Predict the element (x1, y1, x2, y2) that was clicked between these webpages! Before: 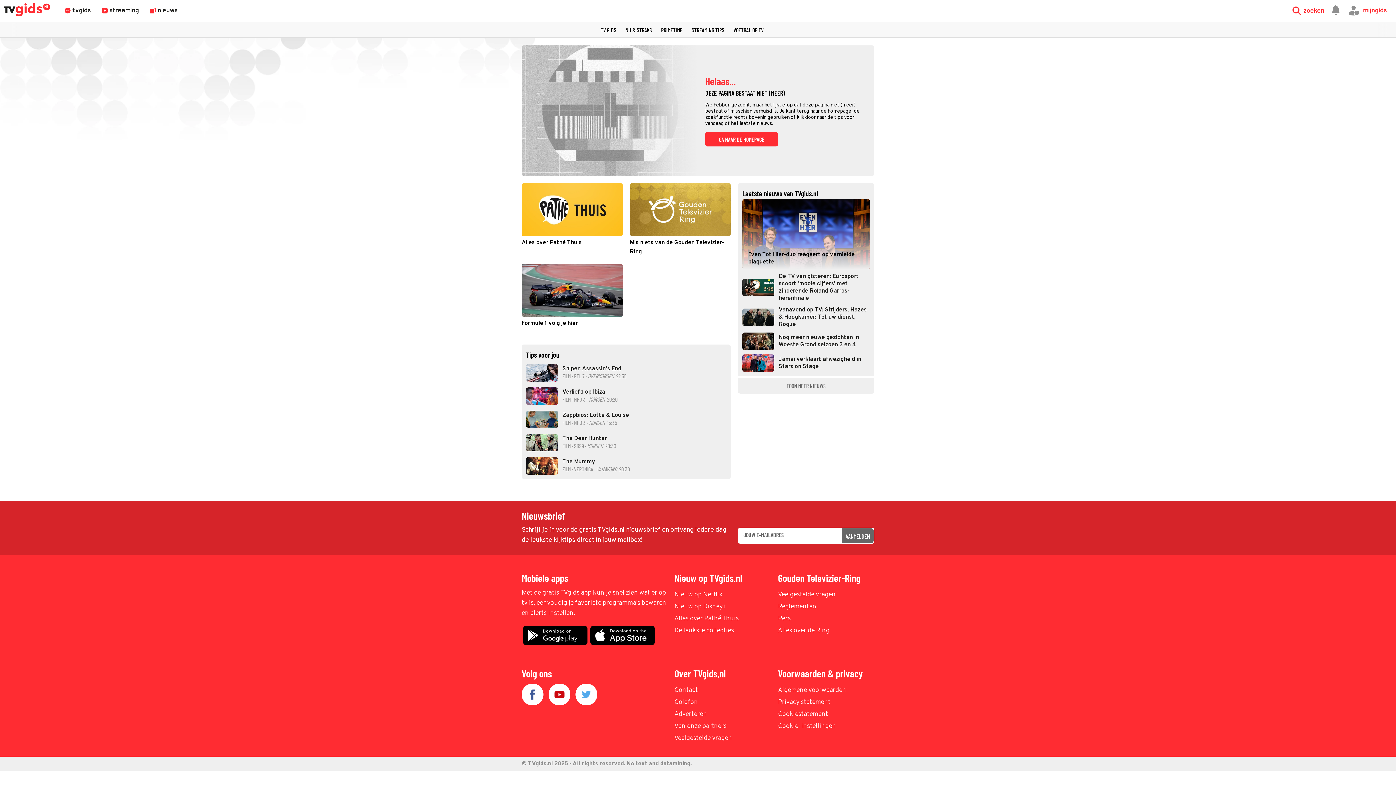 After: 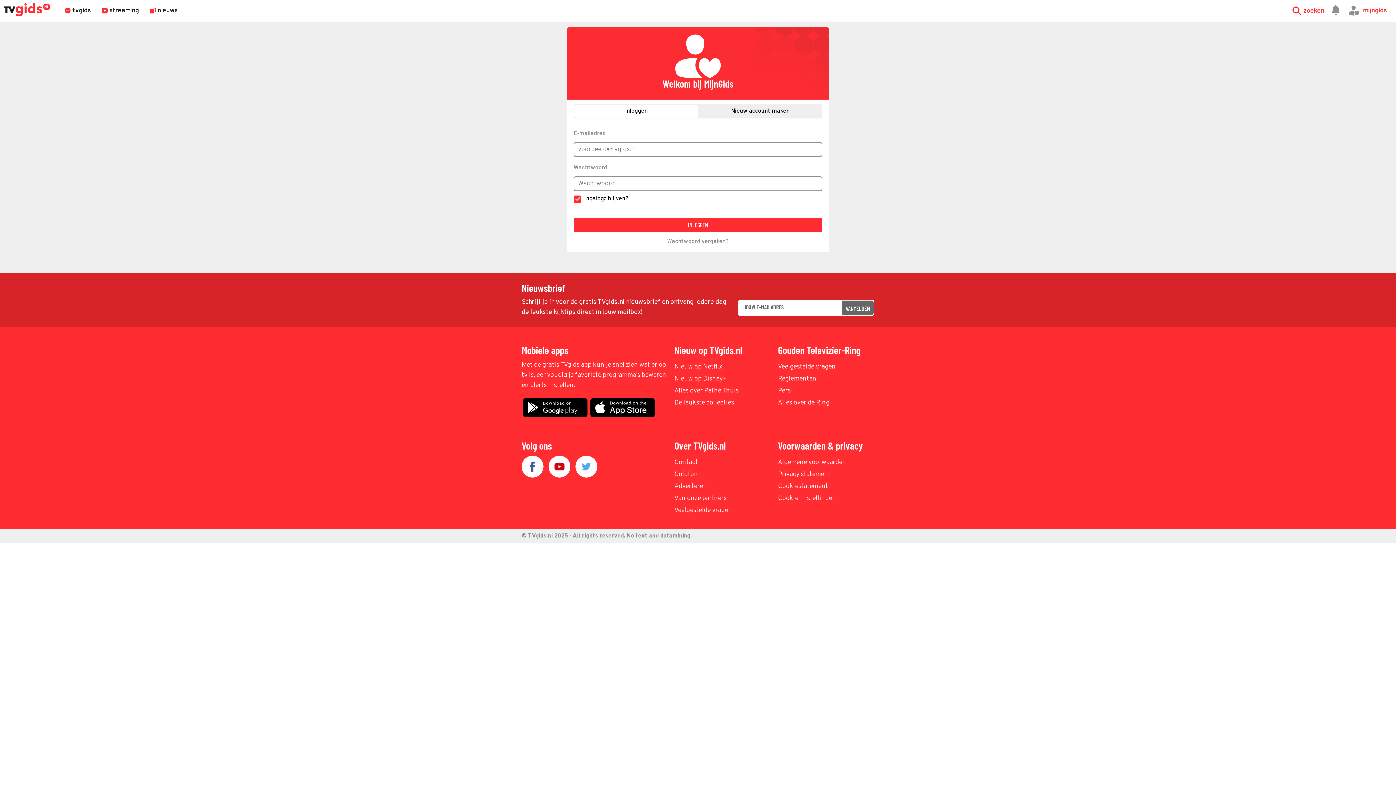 Action: bbox: (1324, 5, 1344, 16)